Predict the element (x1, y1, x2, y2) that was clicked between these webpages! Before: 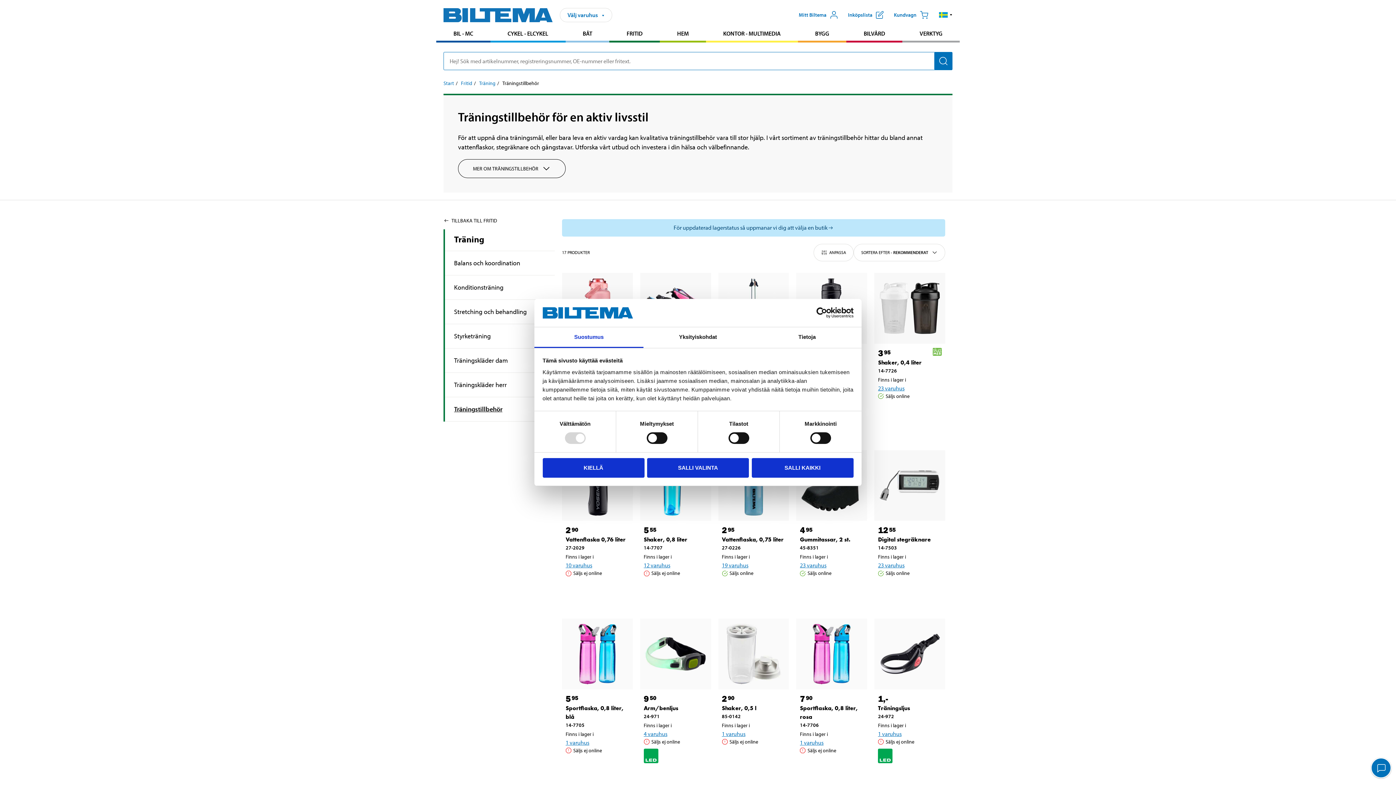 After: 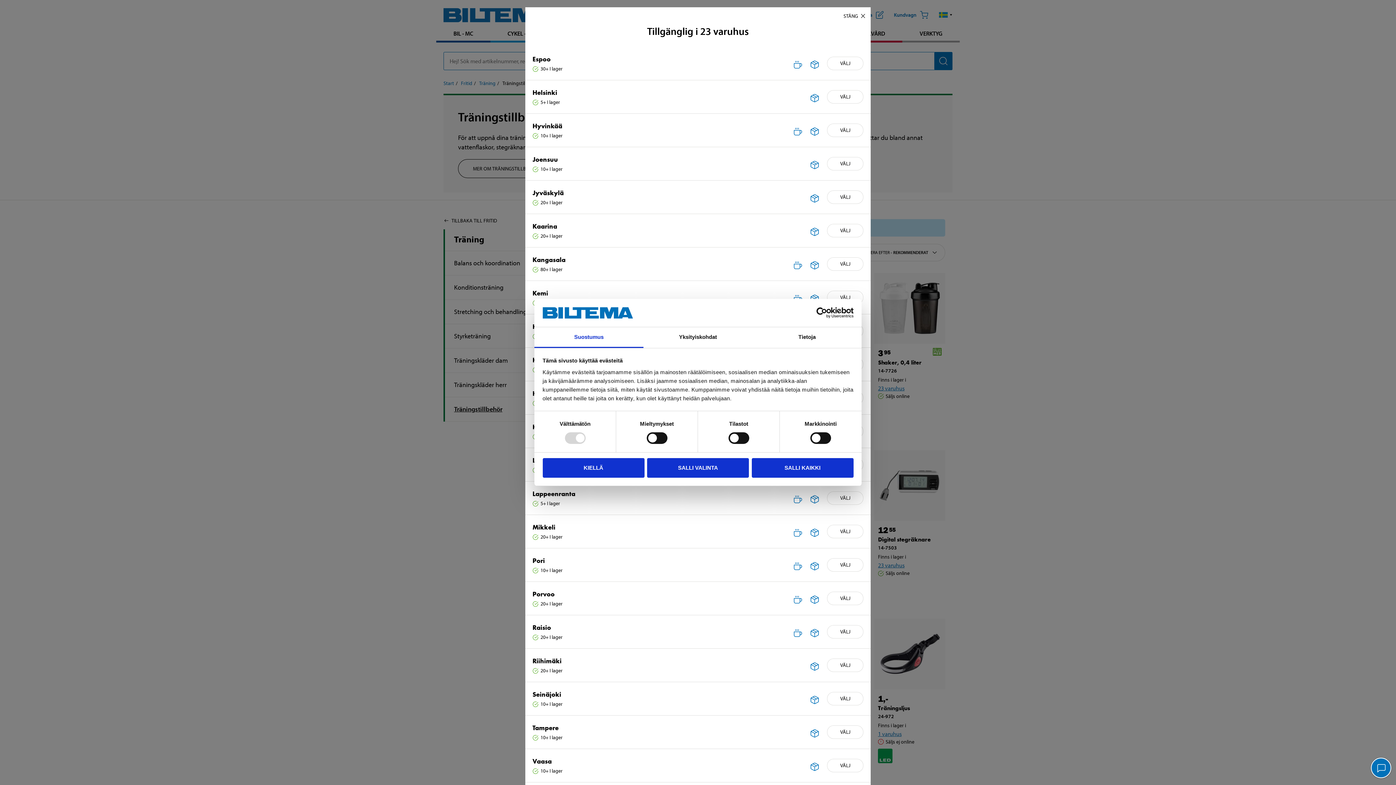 Action: label: Välj varuhus bbox: (800, 561, 826, 569)